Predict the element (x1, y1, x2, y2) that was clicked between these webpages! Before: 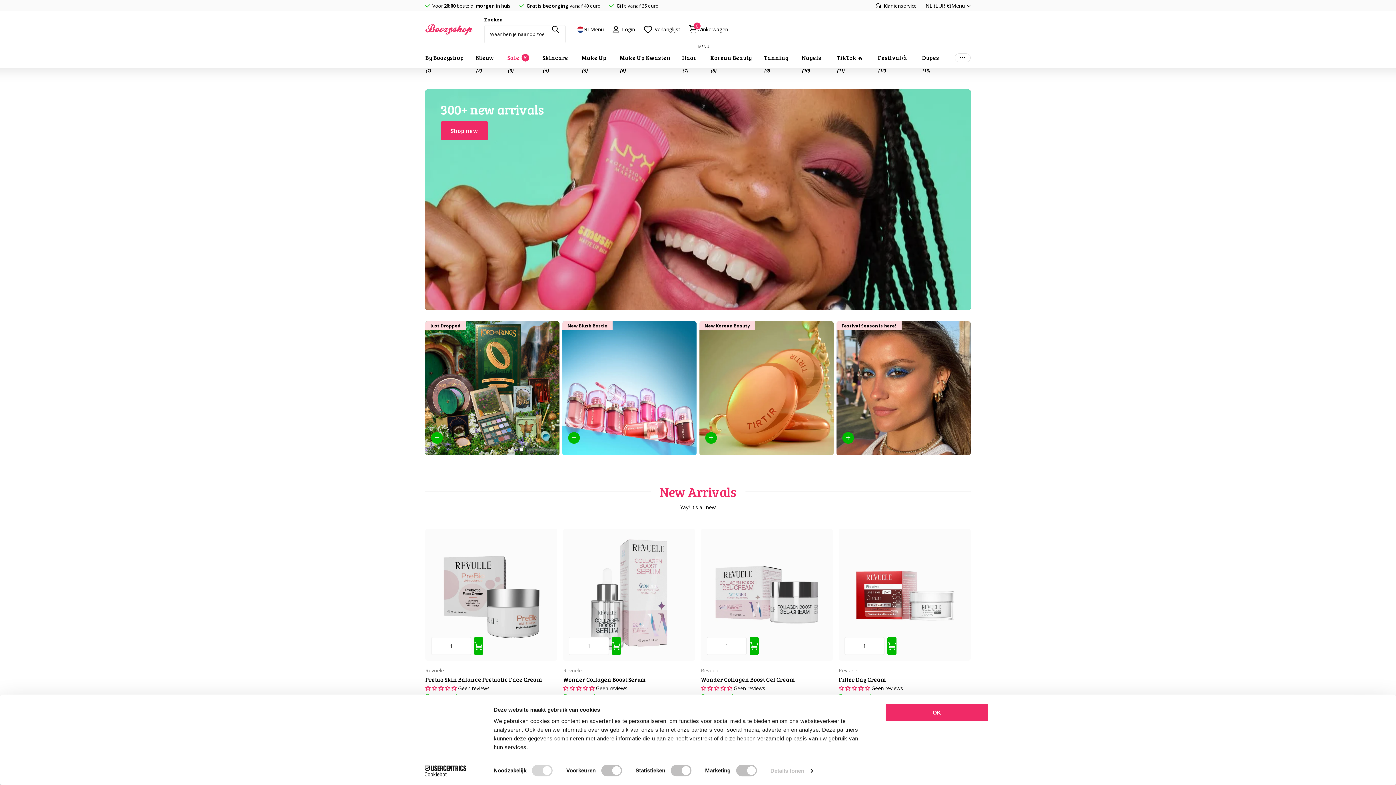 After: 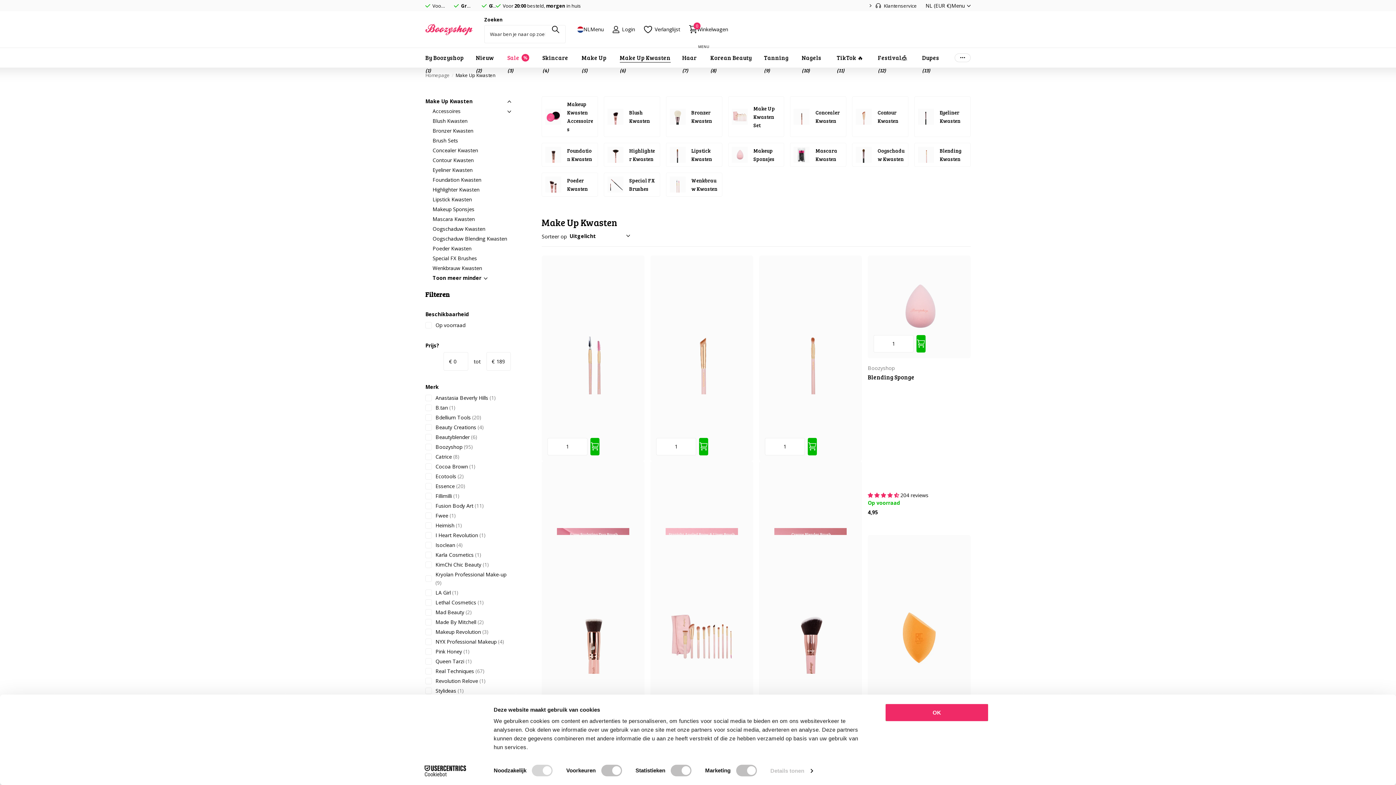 Action: label: Make Up Kwasten bbox: (619, 47, 670, 67)